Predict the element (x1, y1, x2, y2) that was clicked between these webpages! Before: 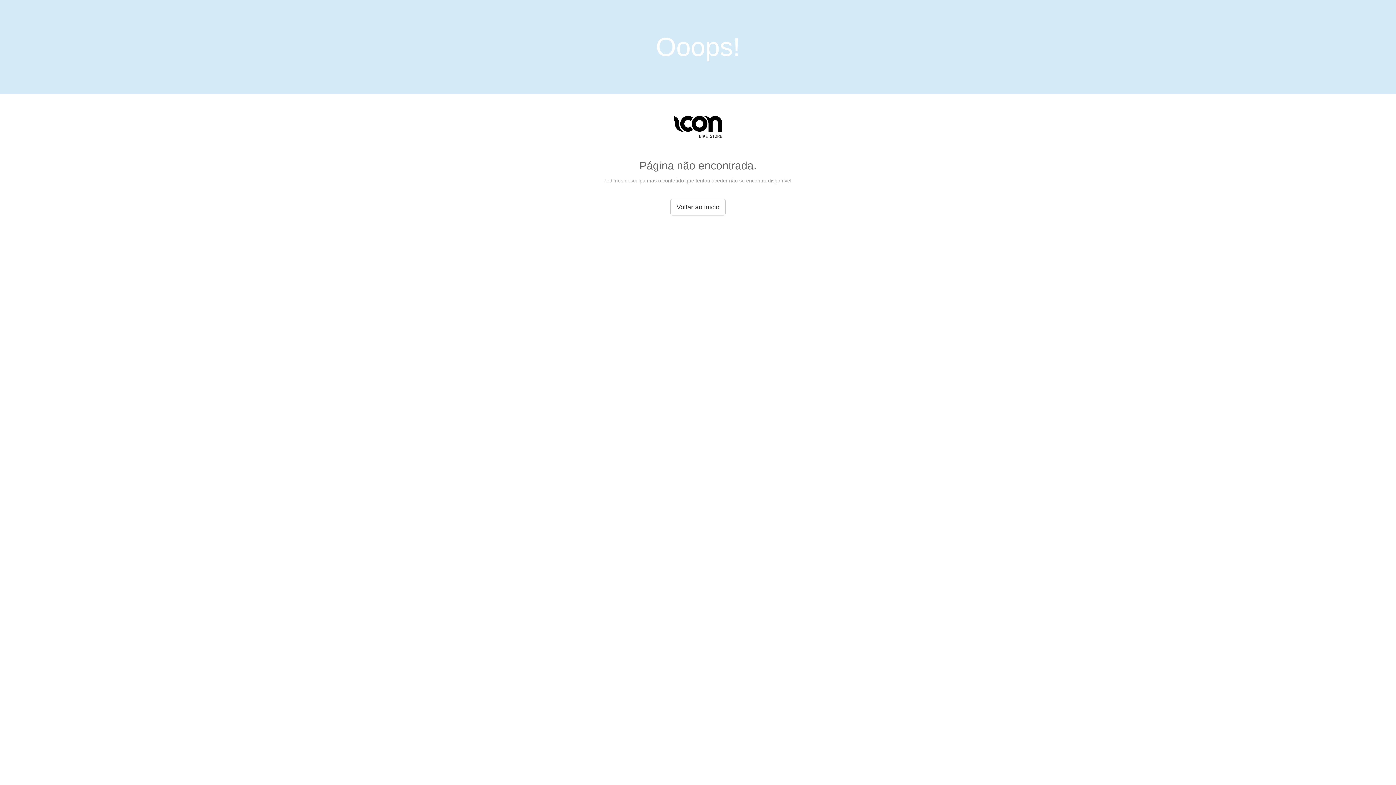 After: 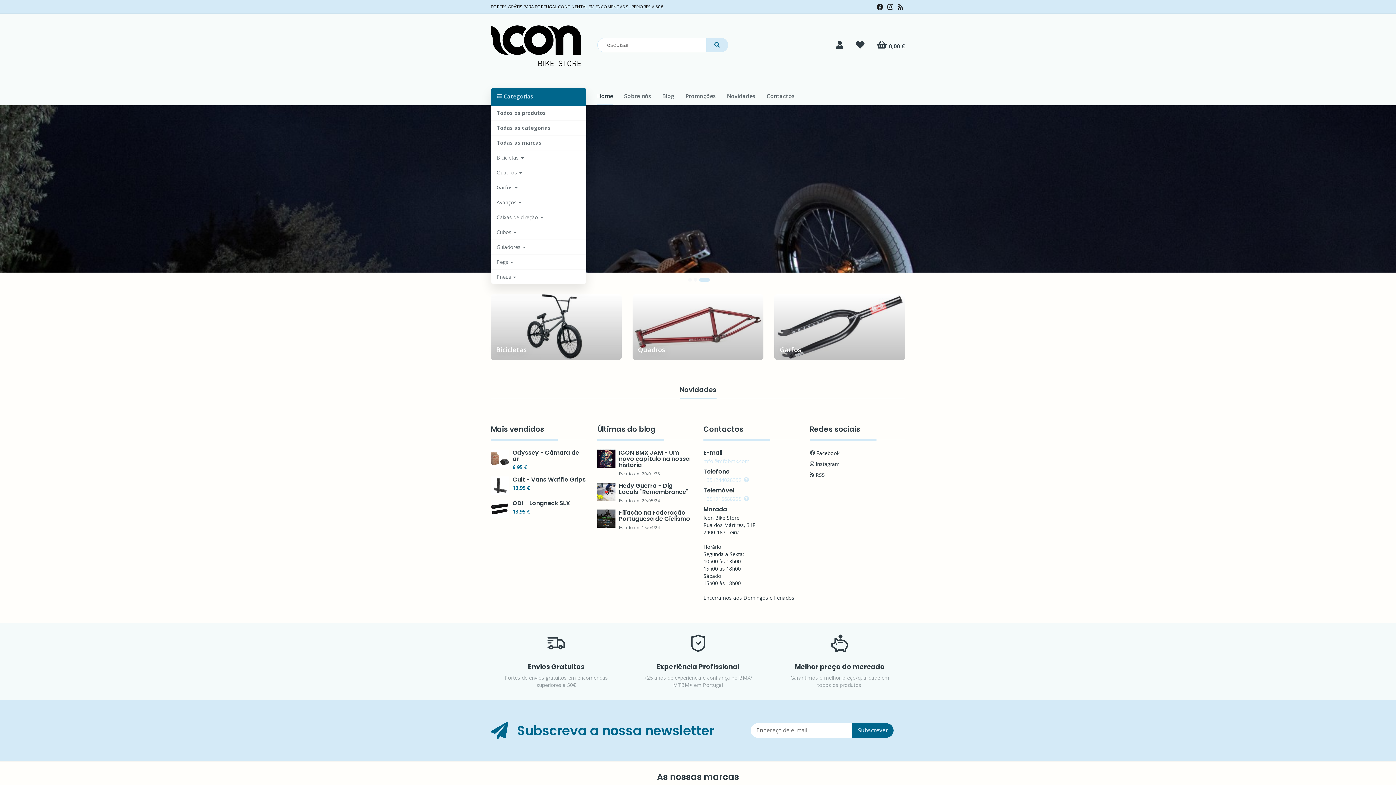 Action: bbox: (670, 198, 725, 215) label: Voltar ao início